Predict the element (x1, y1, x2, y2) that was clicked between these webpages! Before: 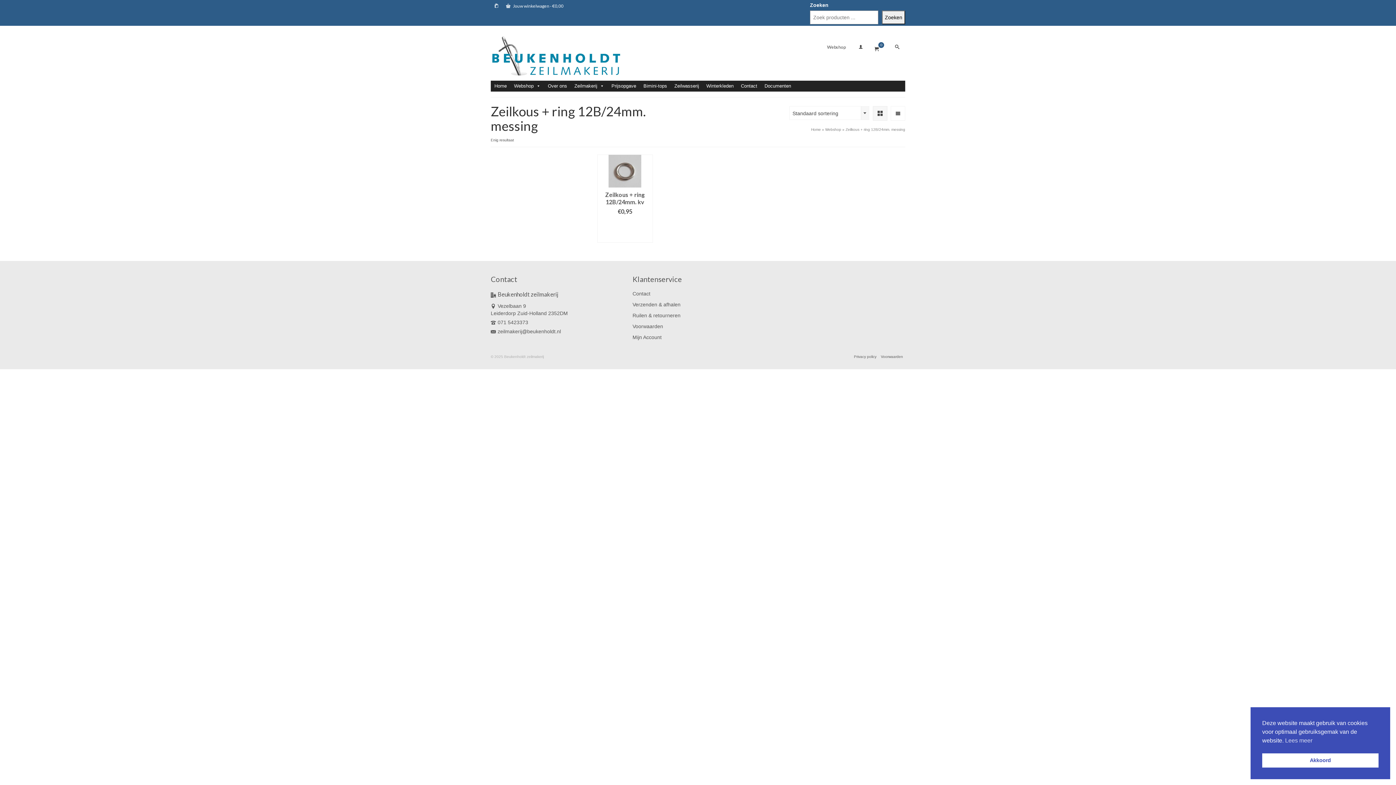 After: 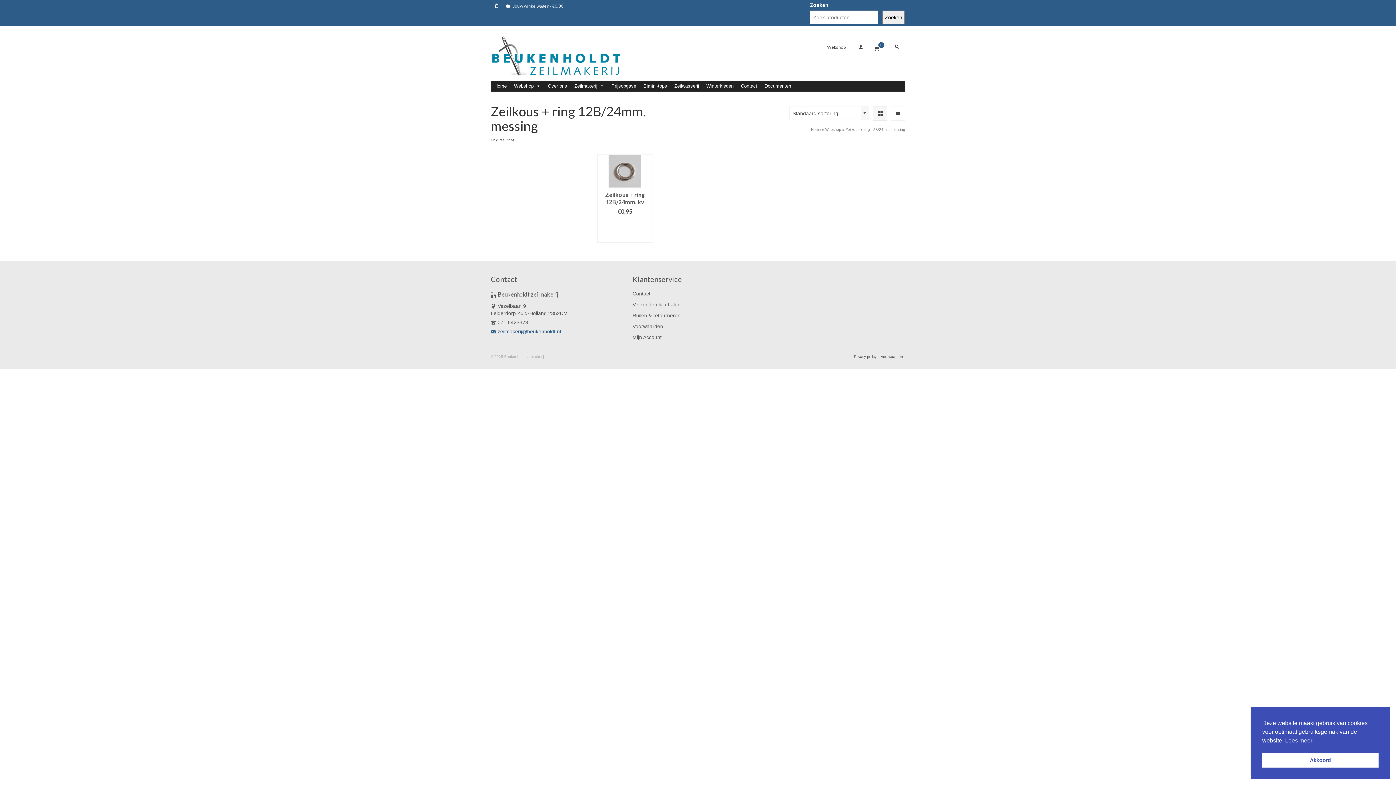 Action: label: zeilmakerij@beukenholdt.nl bbox: (490, 328, 561, 334)